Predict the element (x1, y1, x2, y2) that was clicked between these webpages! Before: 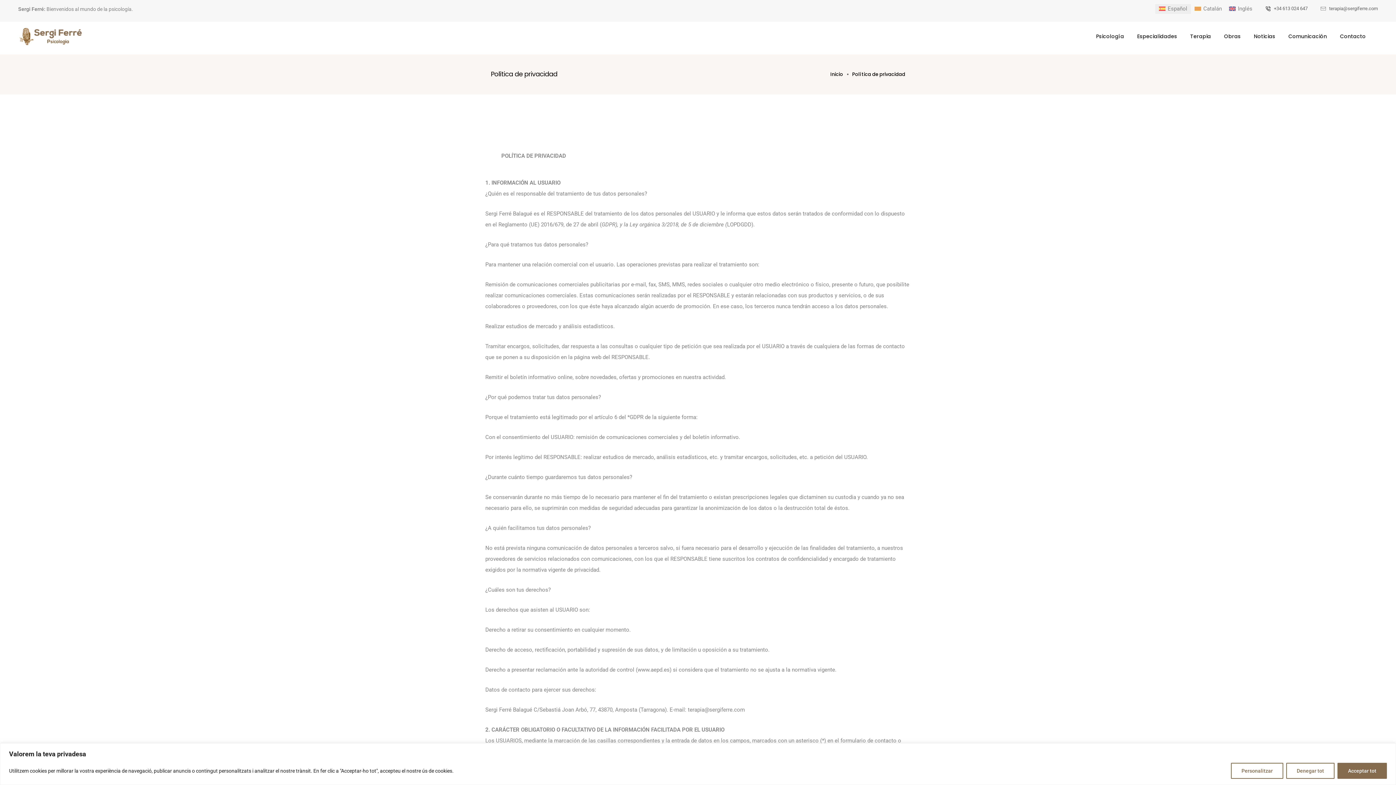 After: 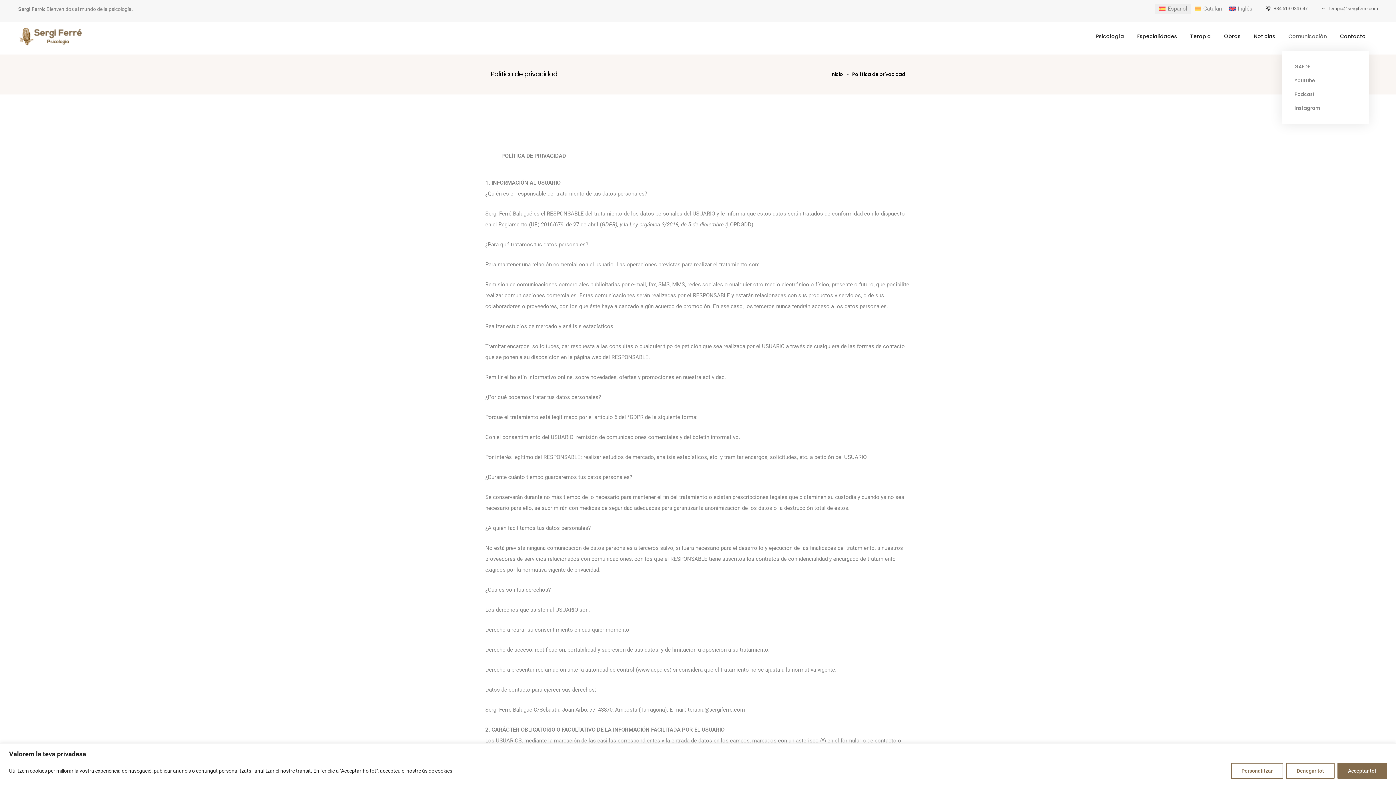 Action: label: Comunicación bbox: (1288, 21, 1327, 50)